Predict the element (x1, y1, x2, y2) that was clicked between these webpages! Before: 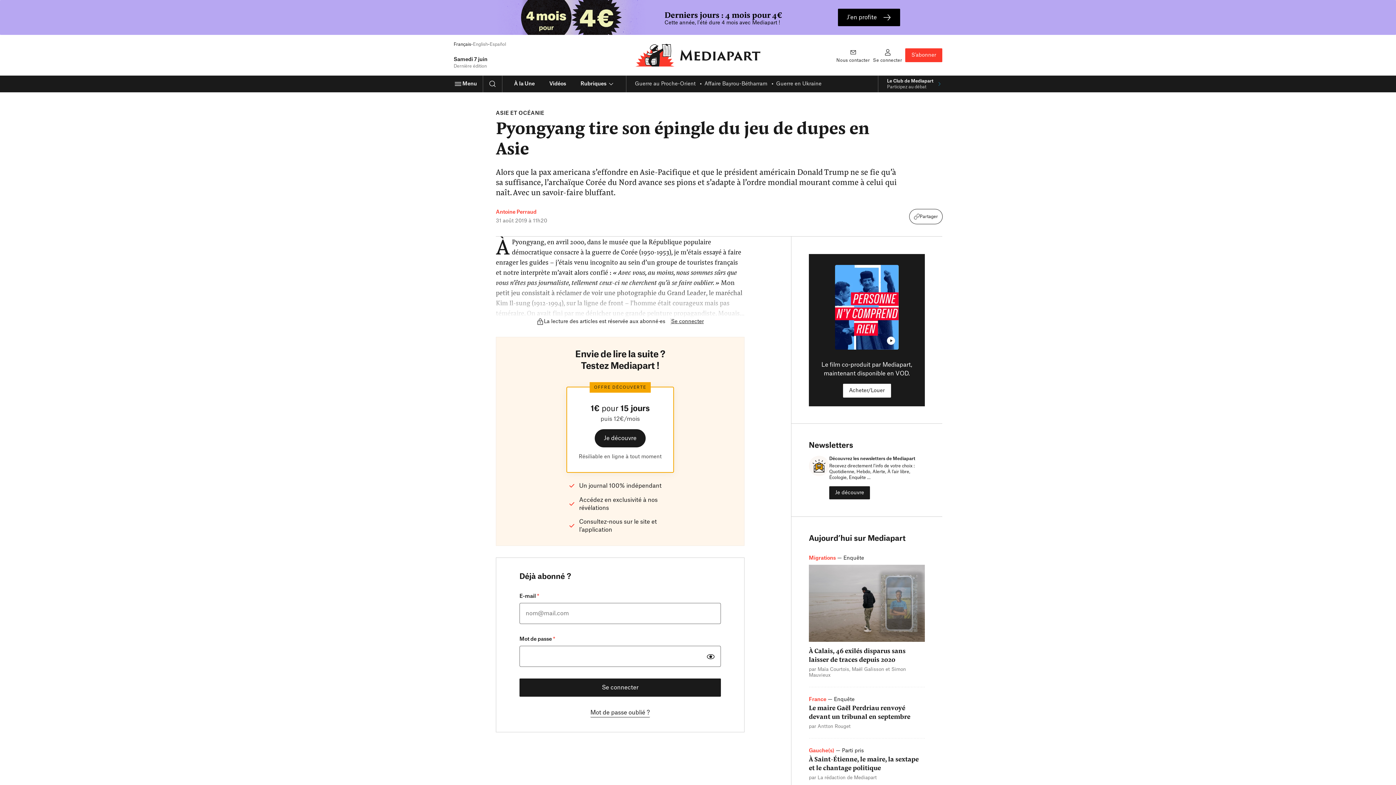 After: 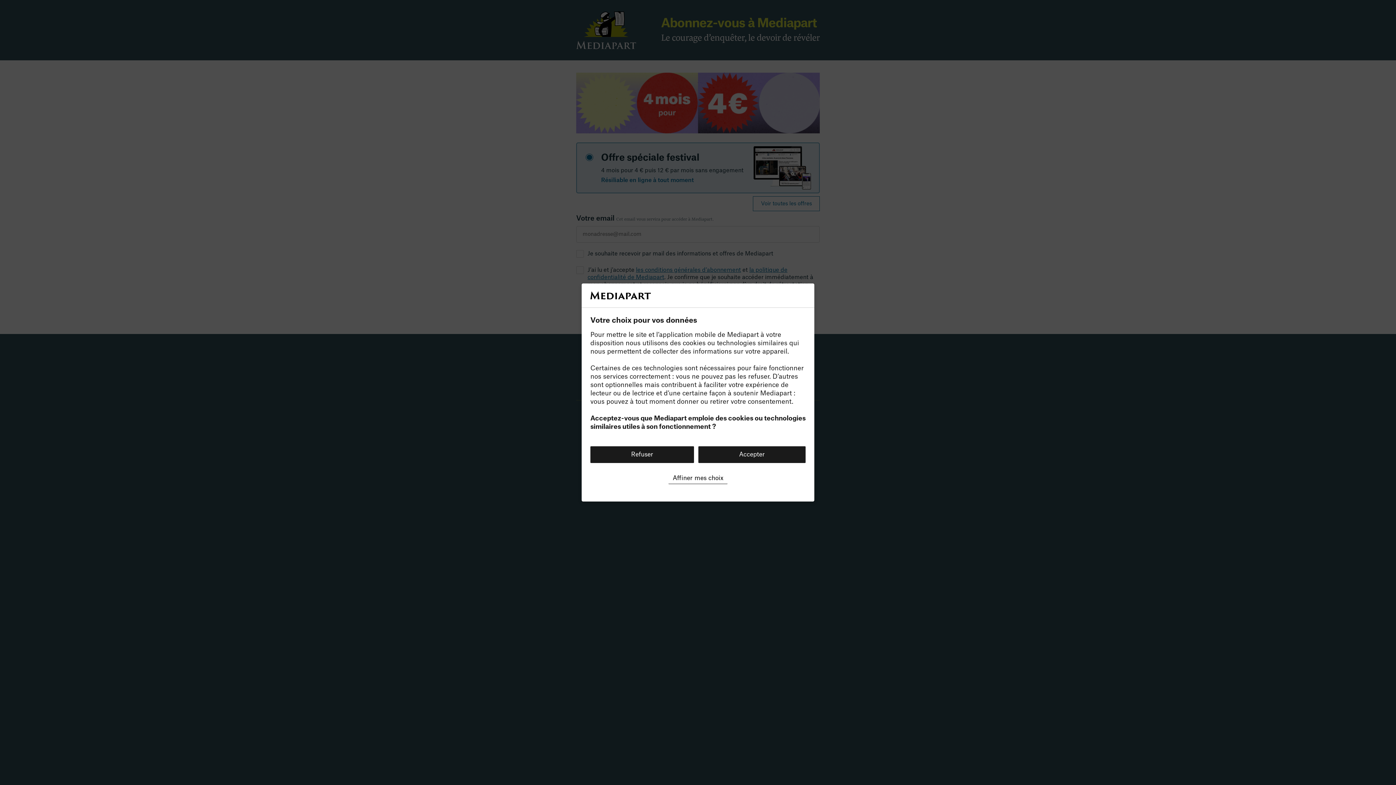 Action: label: Derniers jours : 4 mois pour 4€
Cette année, l'été dure 4 mois avec Mediapart !

J'en profite bbox: (0, 0, 1396, 34)